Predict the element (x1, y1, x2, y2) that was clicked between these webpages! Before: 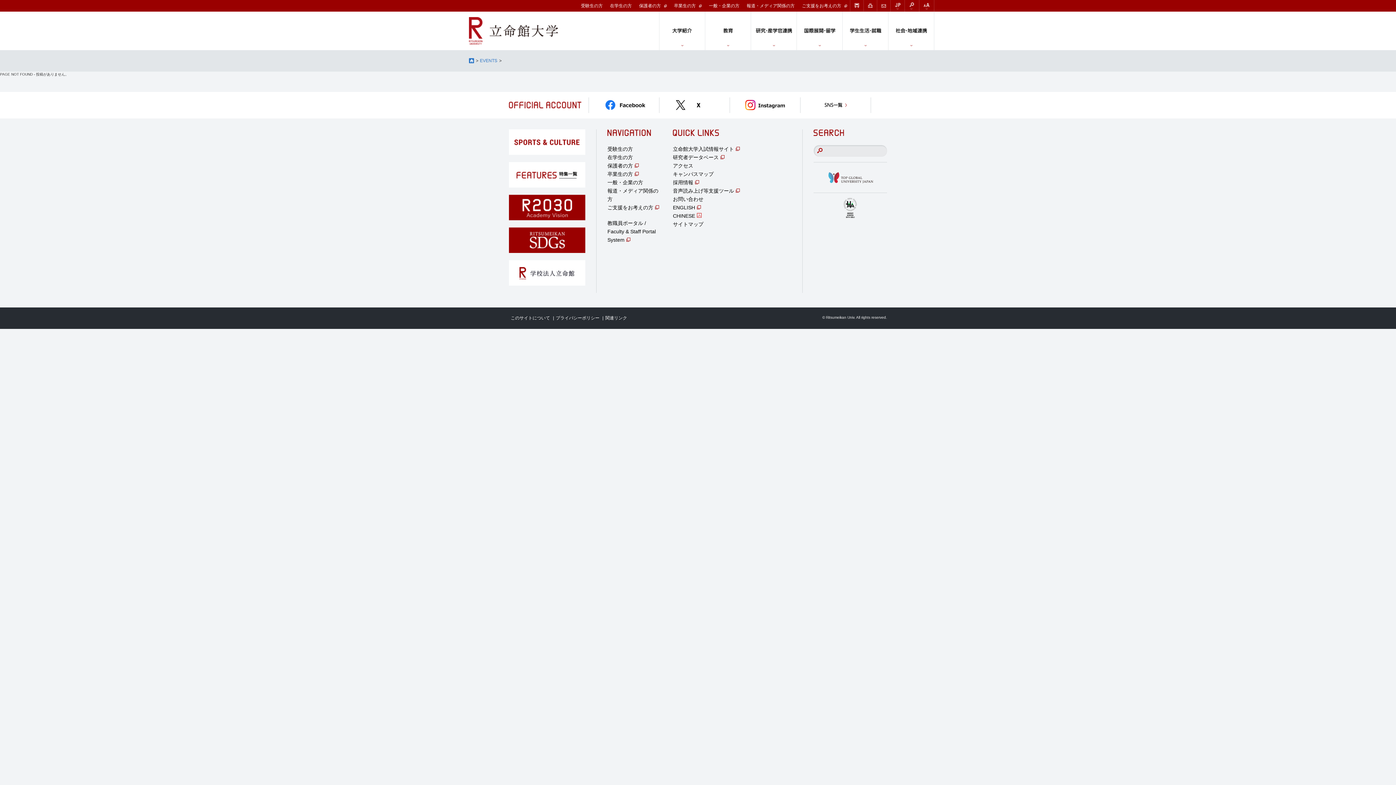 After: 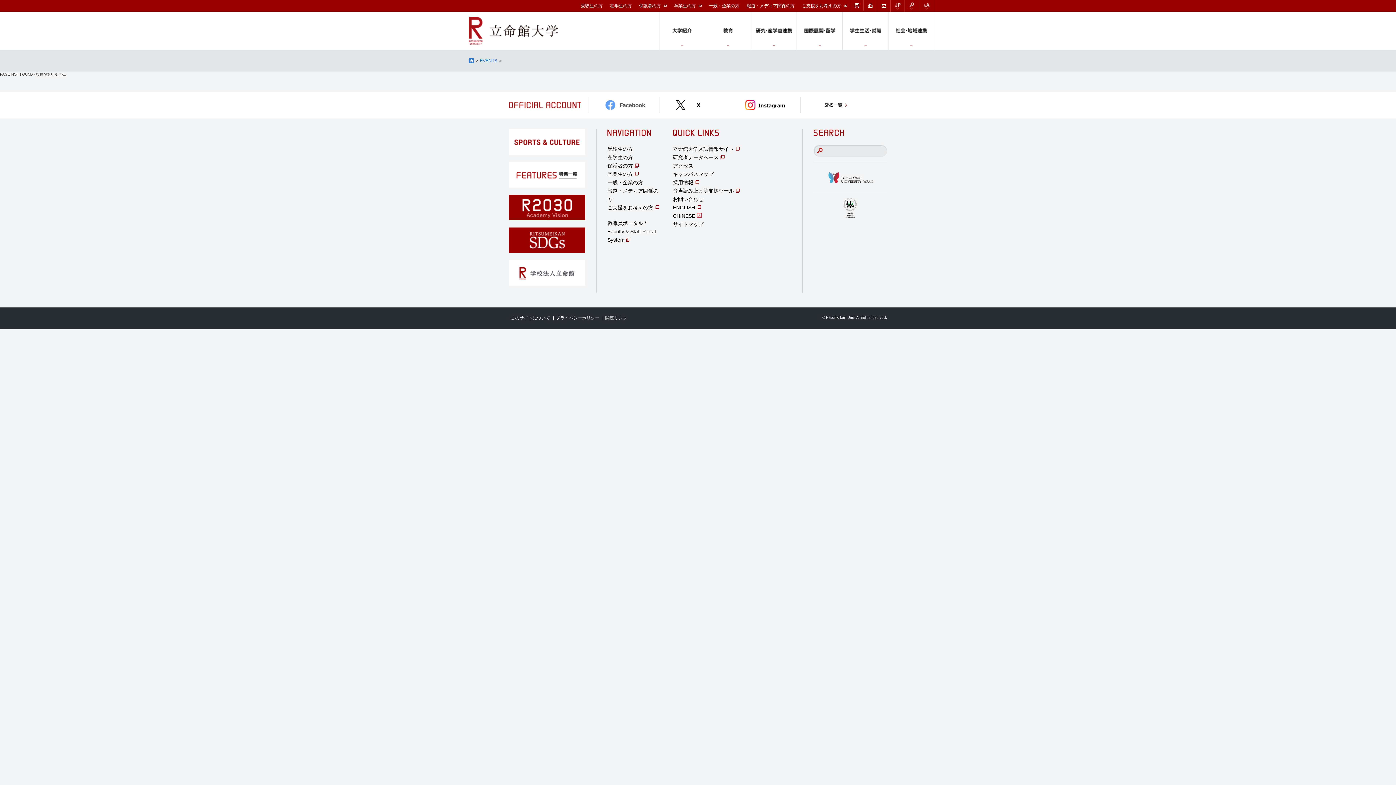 Action: bbox: (589, 97, 659, 113)